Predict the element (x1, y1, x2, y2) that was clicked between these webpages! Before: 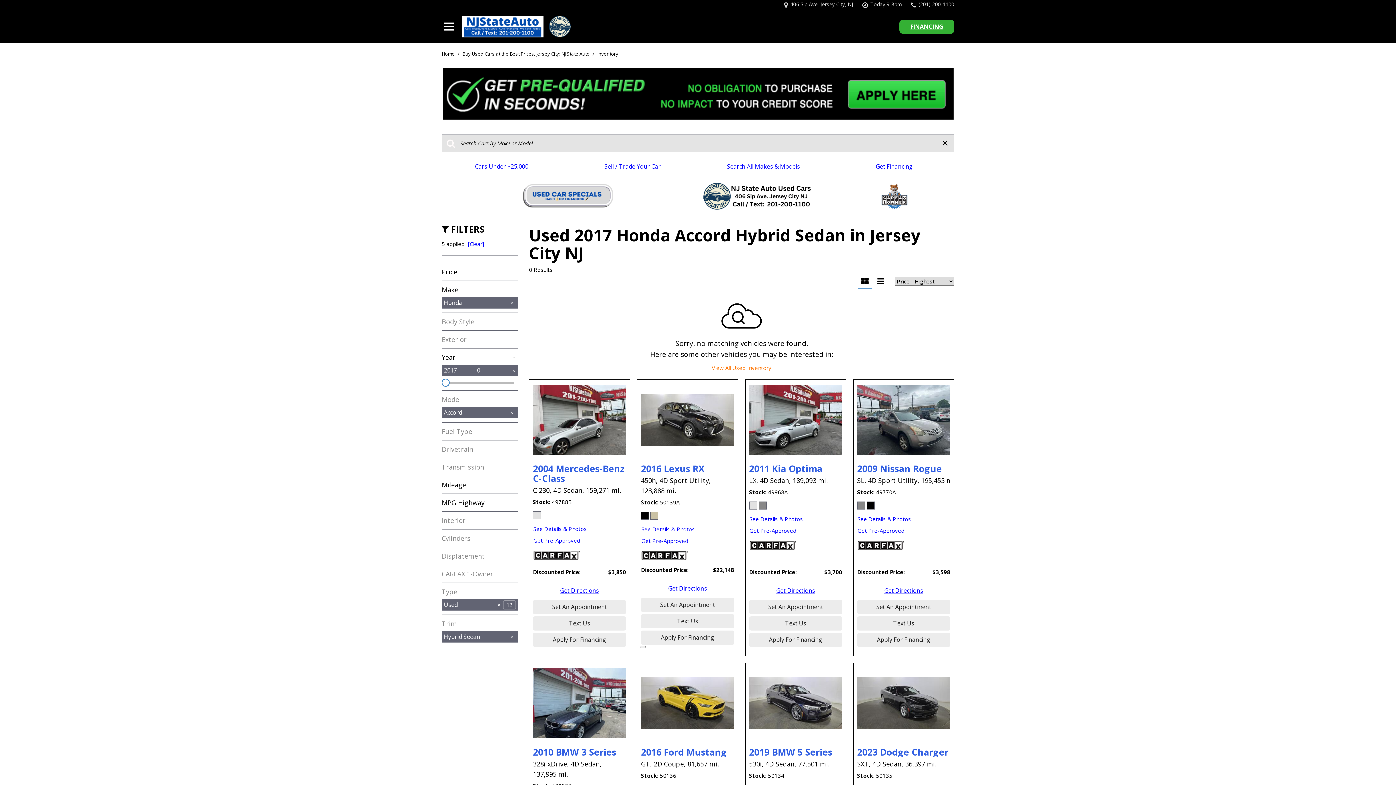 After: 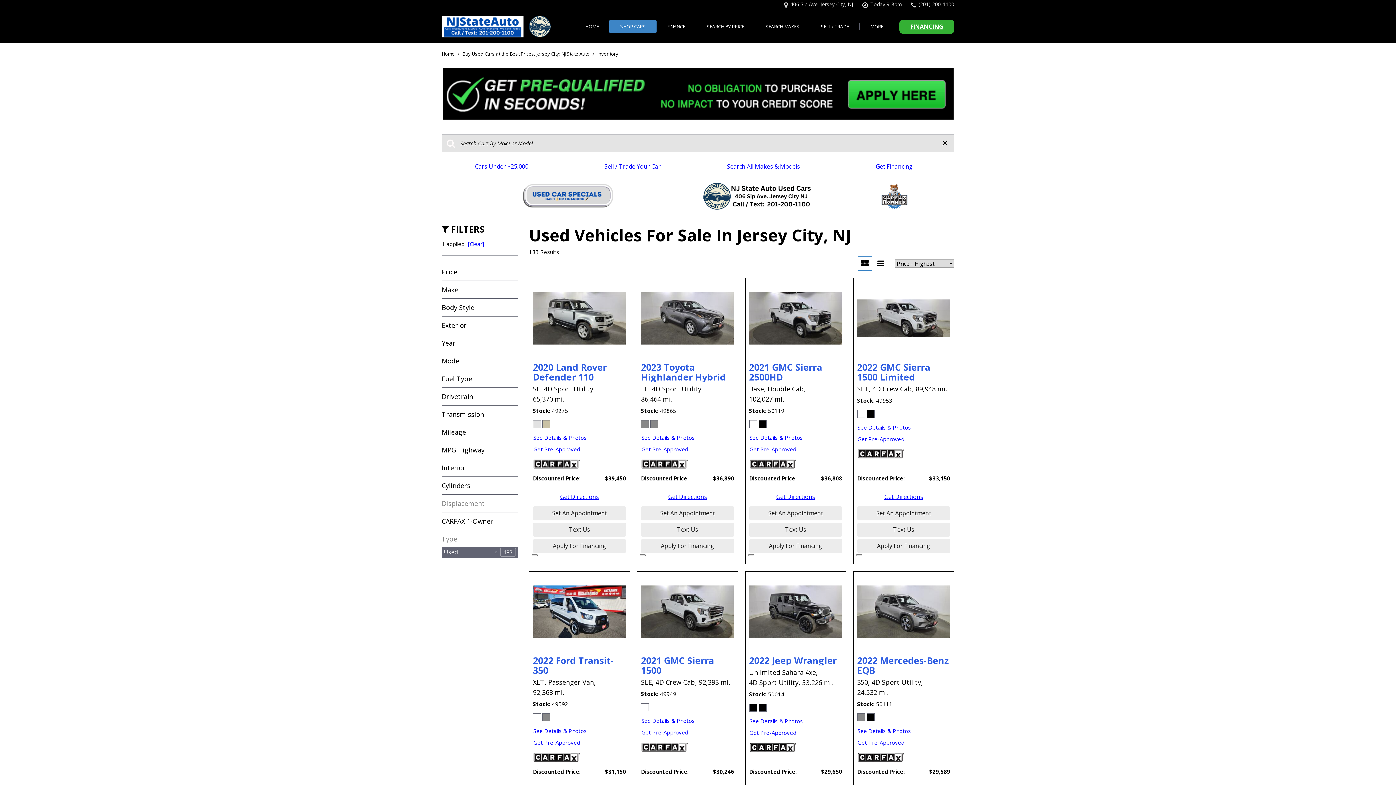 Action: label: Buy Used Cars at the Best Prices, Jersey City: NJ State Auto  bbox: (462, 50, 590, 57)